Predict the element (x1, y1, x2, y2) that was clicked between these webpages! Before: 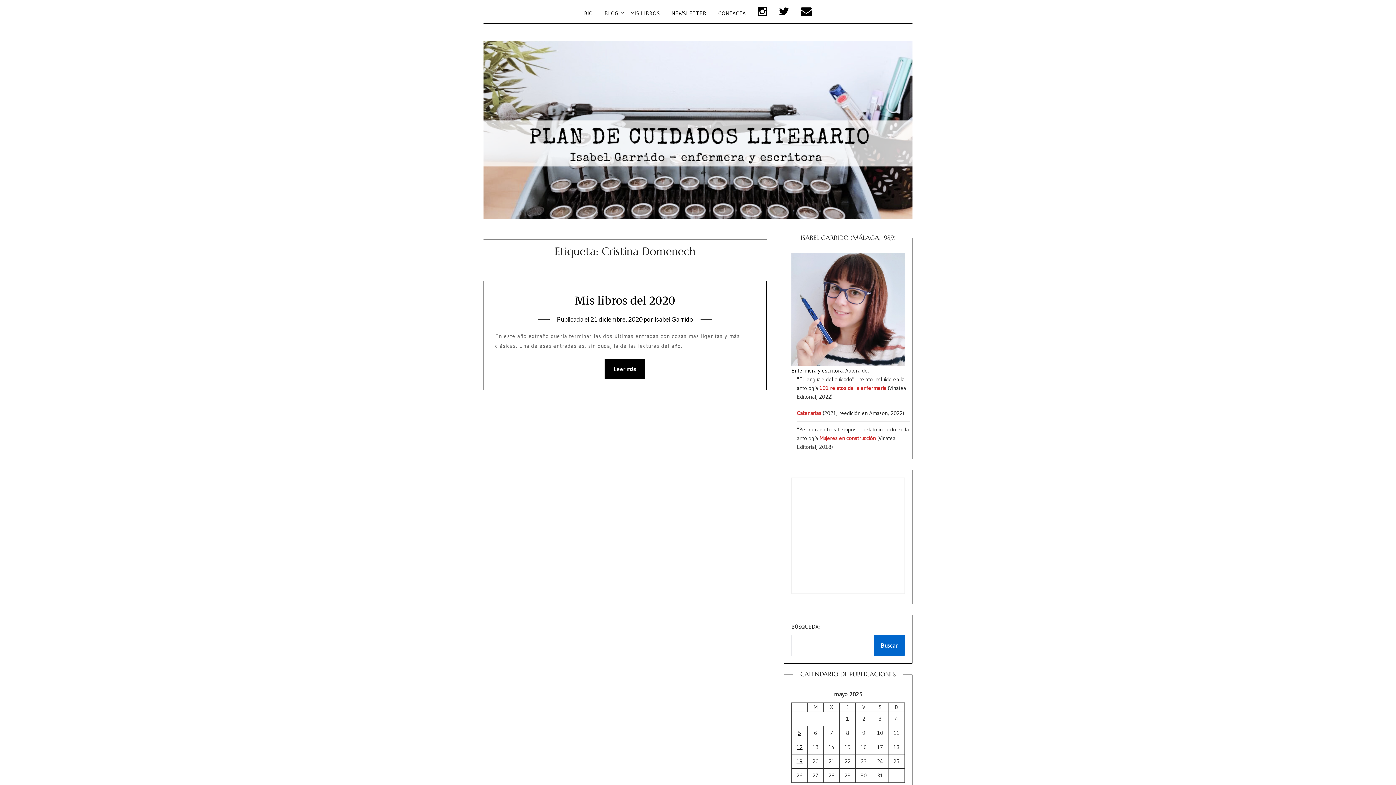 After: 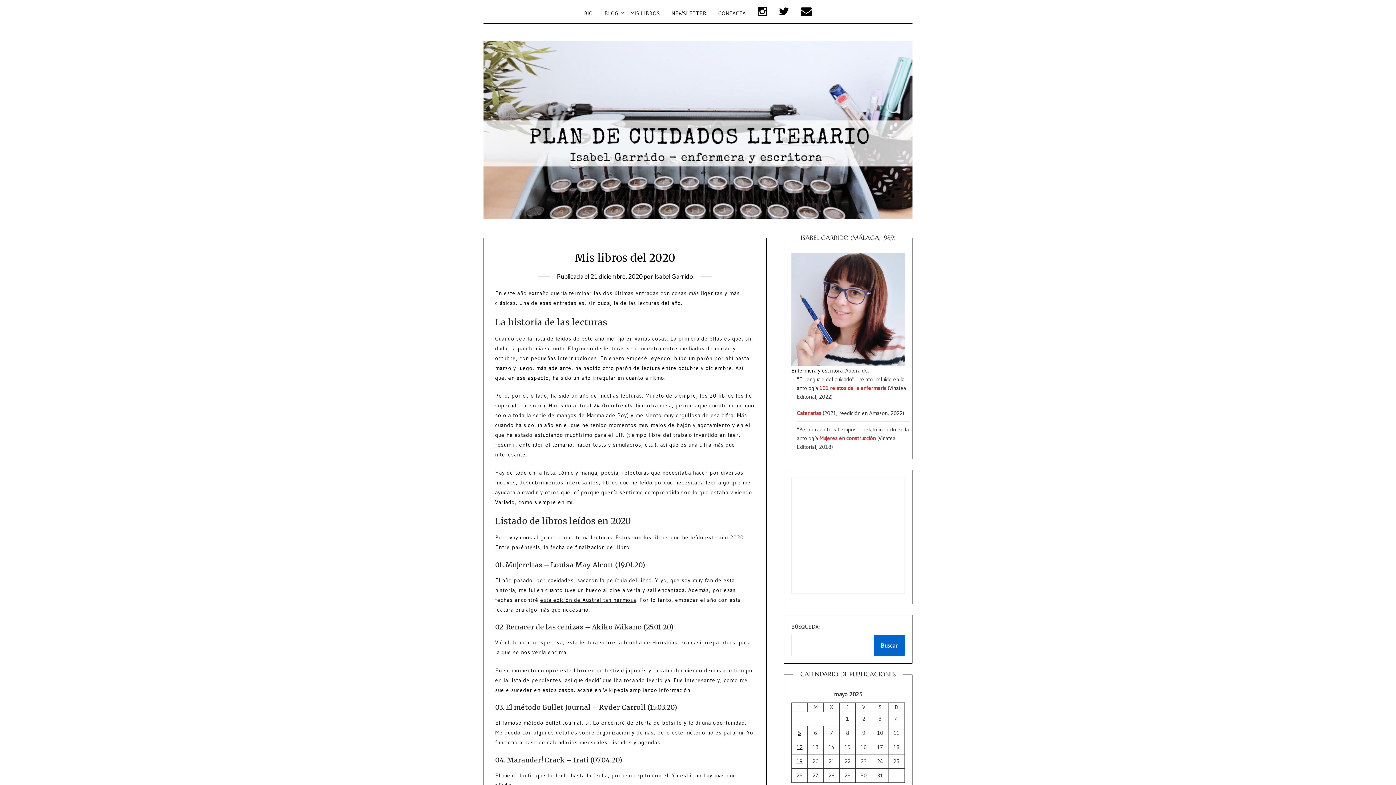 Action: bbox: (590, 315, 642, 323) label: 21 diciembre, 2020